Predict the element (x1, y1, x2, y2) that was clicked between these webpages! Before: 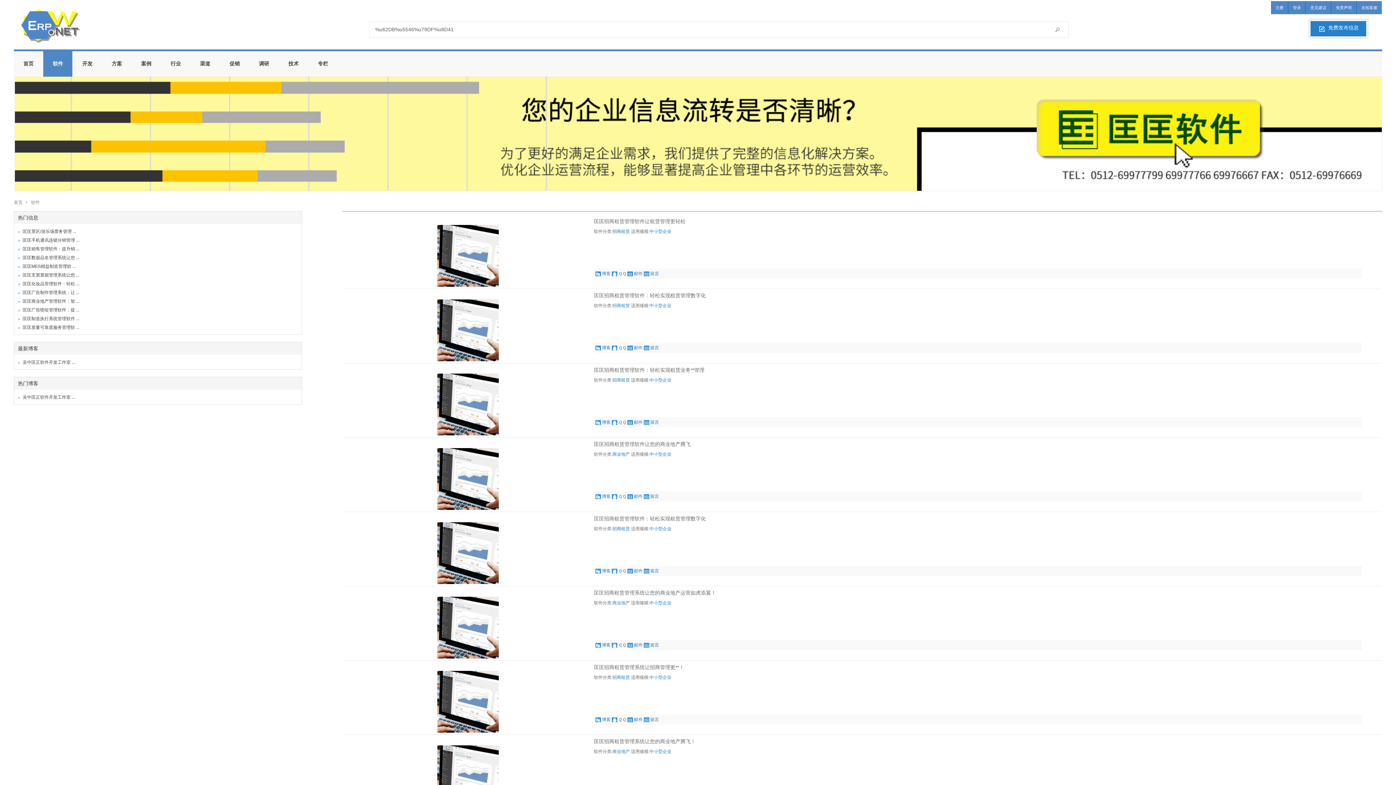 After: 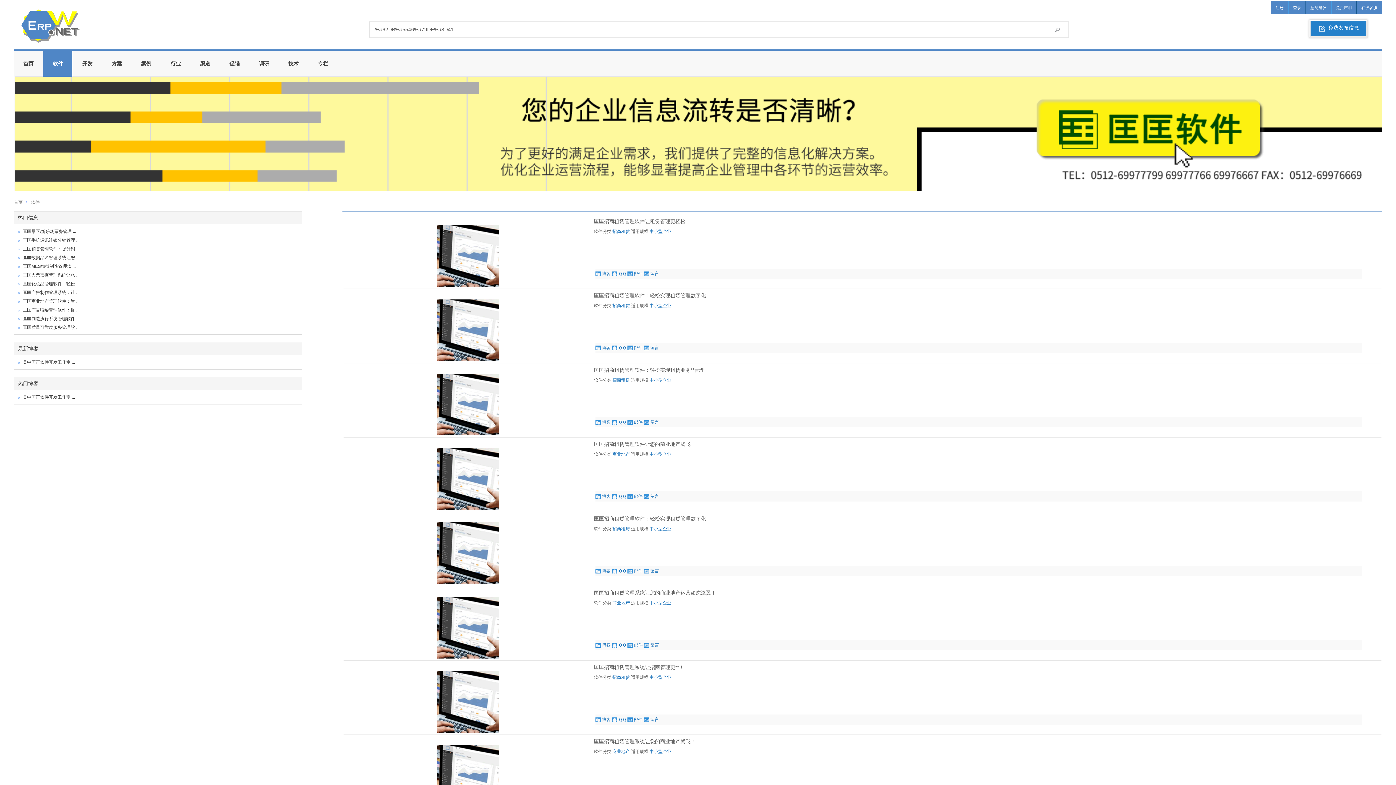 Action: label: 招商租赁 bbox: (612, 675, 630, 680)